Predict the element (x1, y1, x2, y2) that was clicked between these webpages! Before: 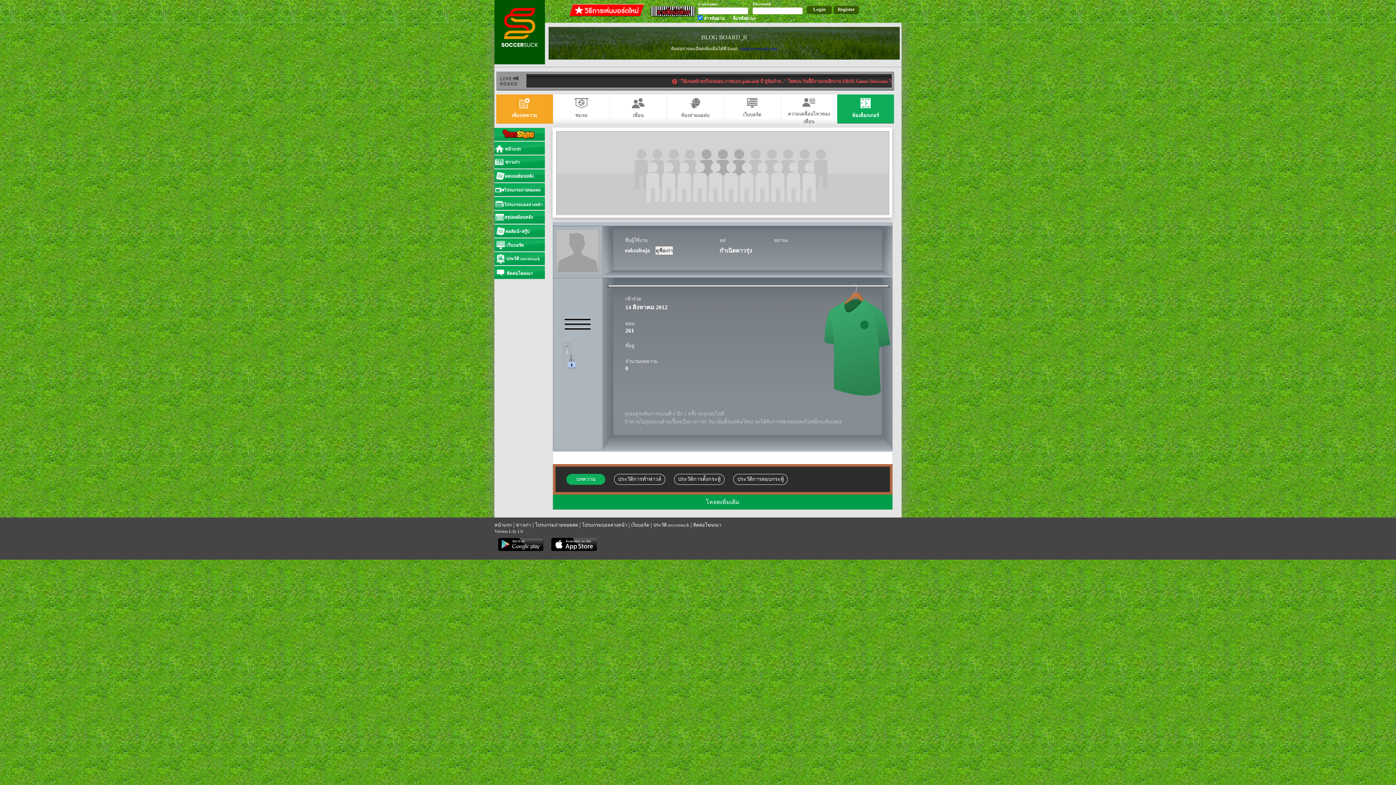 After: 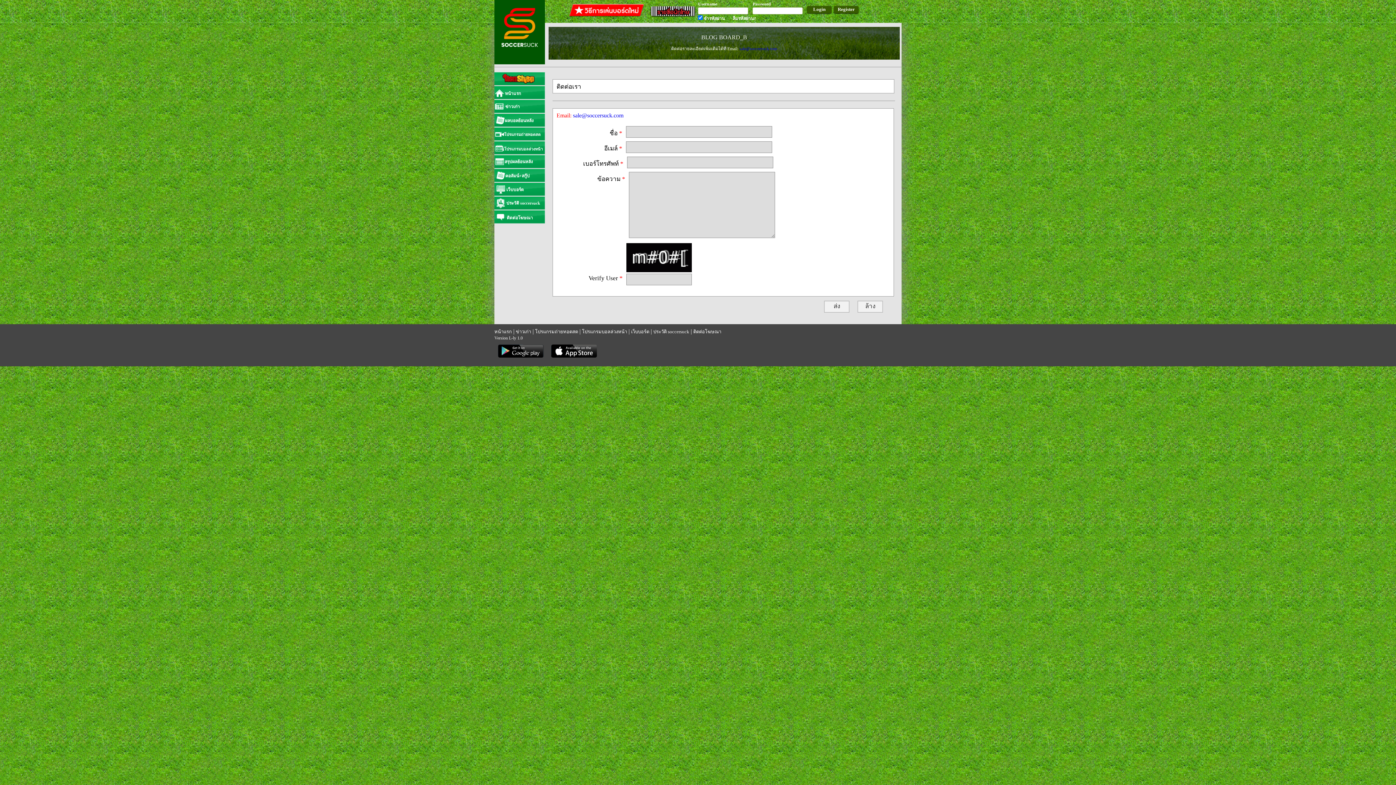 Action: bbox: (693, 522, 721, 528) label: ติดต่อโฆษณา